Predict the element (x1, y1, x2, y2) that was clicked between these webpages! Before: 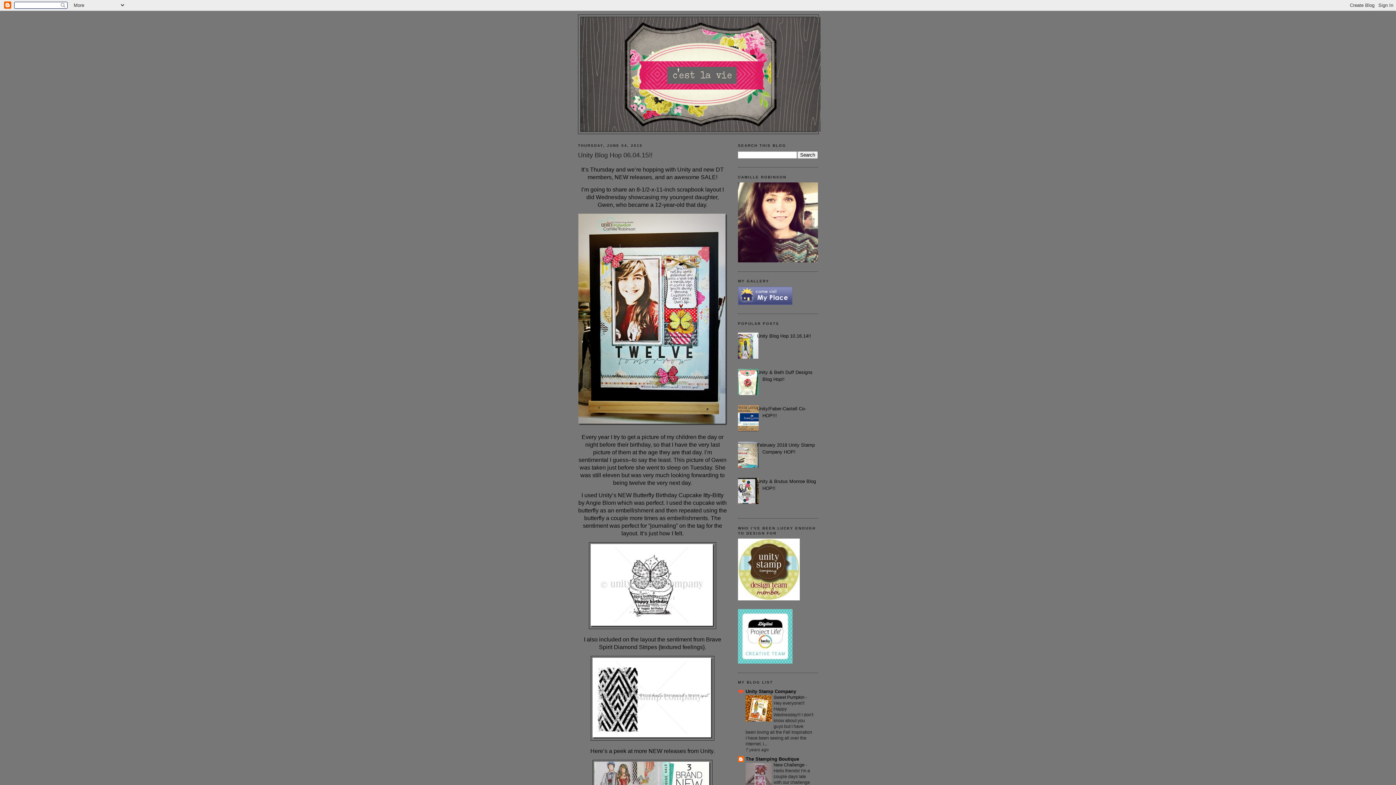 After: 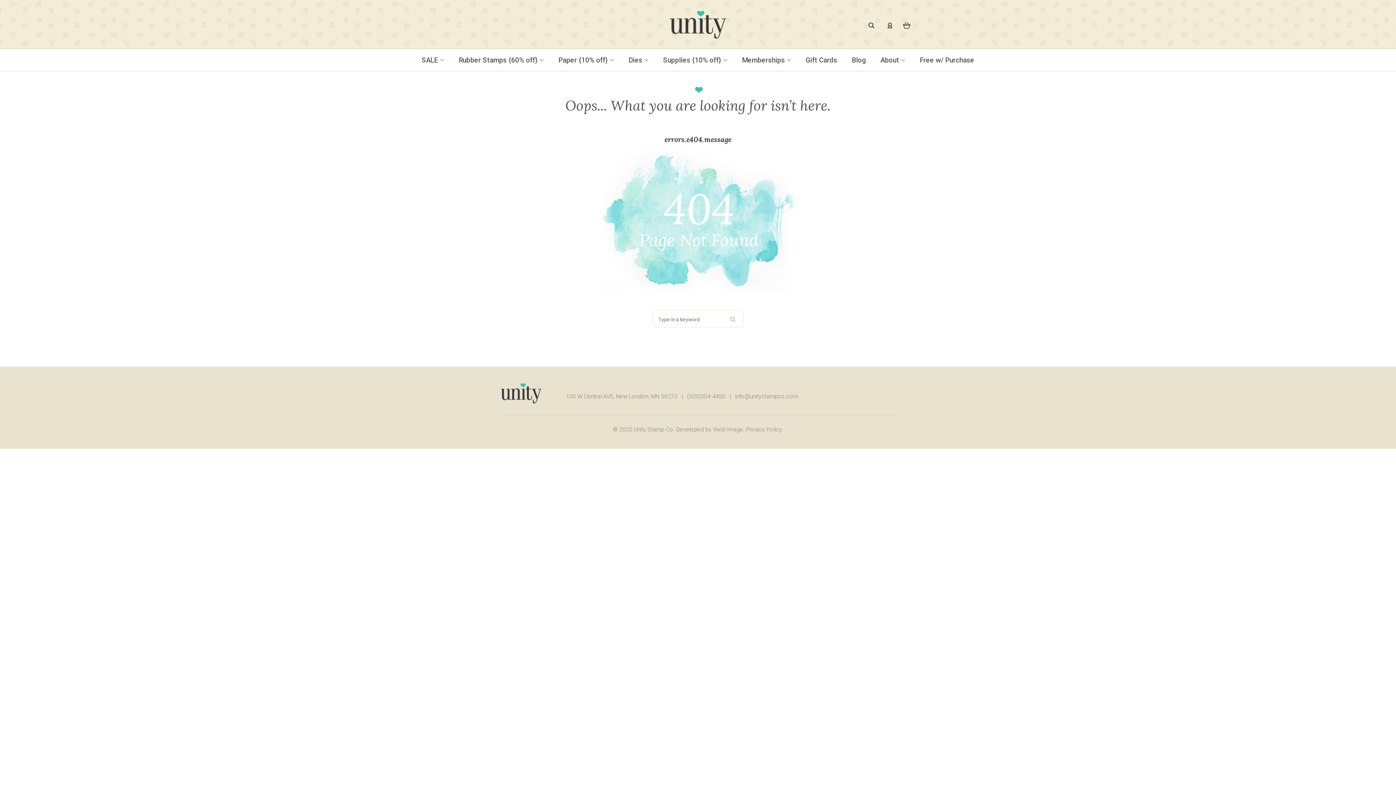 Action: bbox: (590, 736, 714, 742)